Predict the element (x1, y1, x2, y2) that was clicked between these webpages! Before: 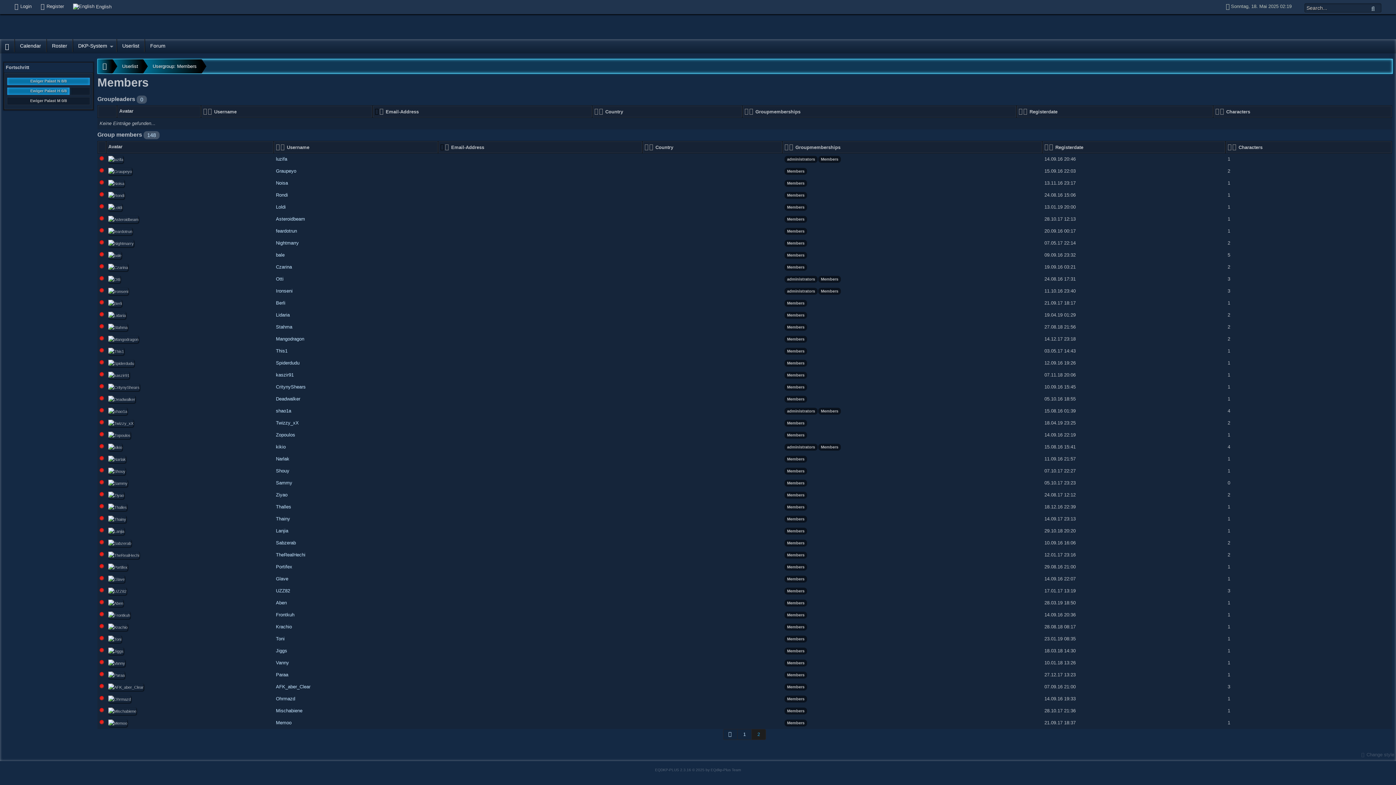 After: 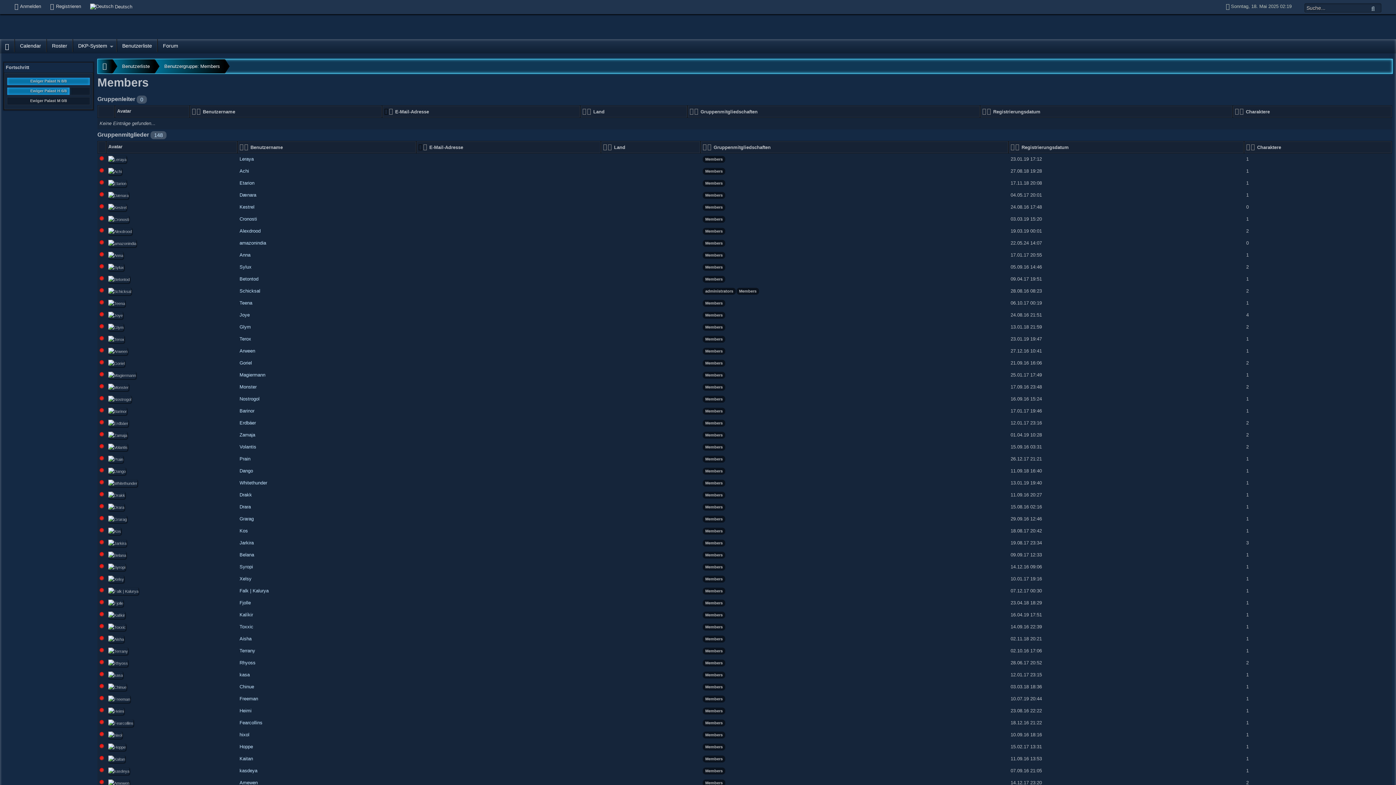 Action: label: Members bbox: (784, 612, 807, 619)